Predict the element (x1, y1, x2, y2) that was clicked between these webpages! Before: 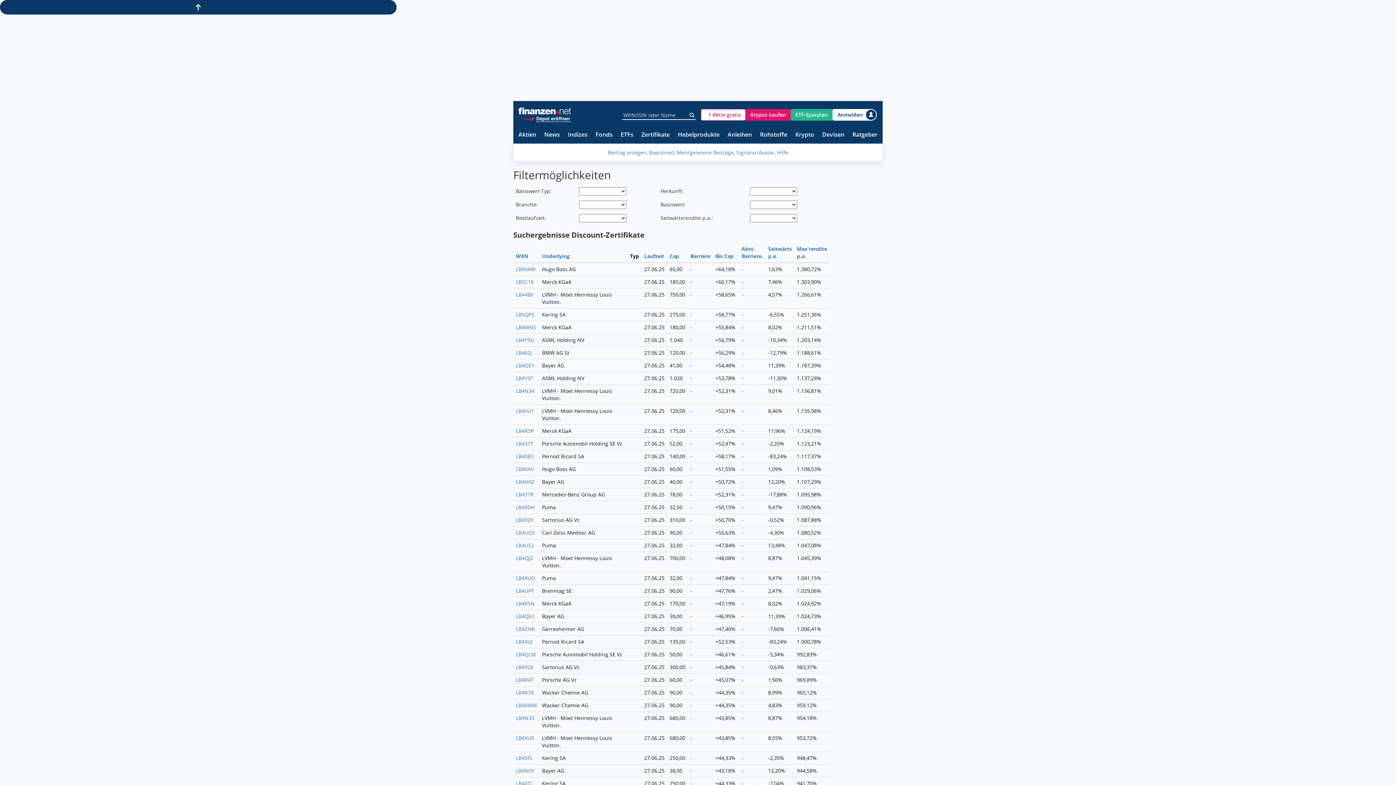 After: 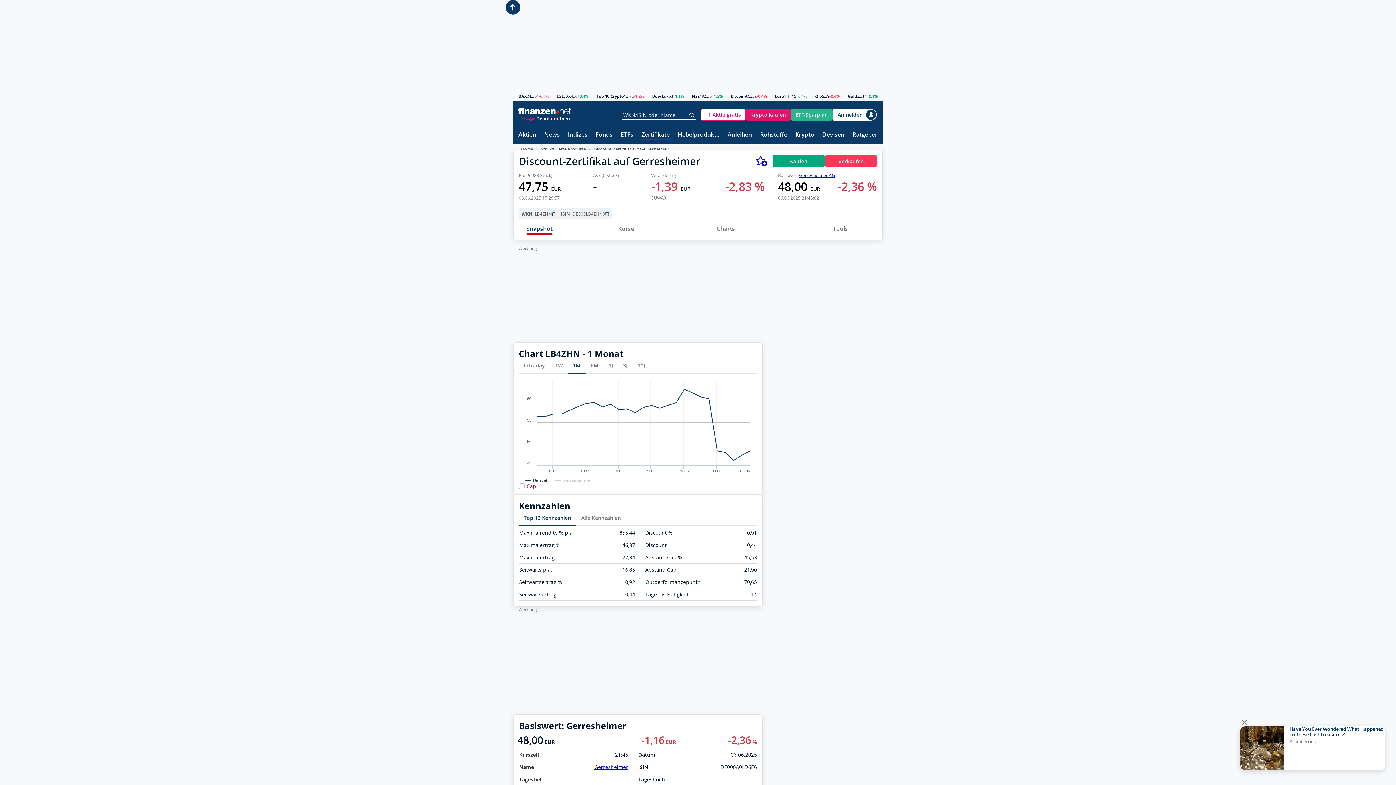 Action: label: LB4ZHN bbox: (516, 625, 535, 632)